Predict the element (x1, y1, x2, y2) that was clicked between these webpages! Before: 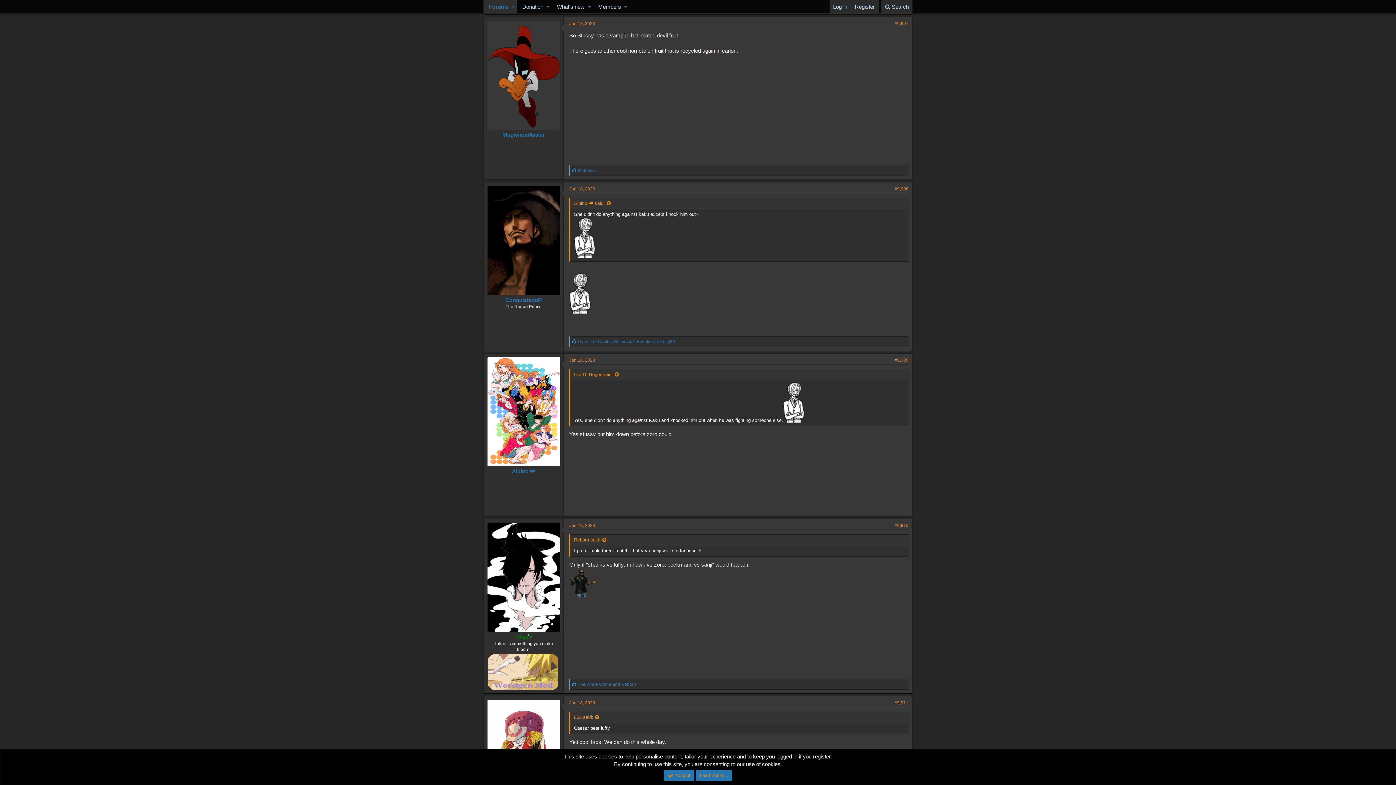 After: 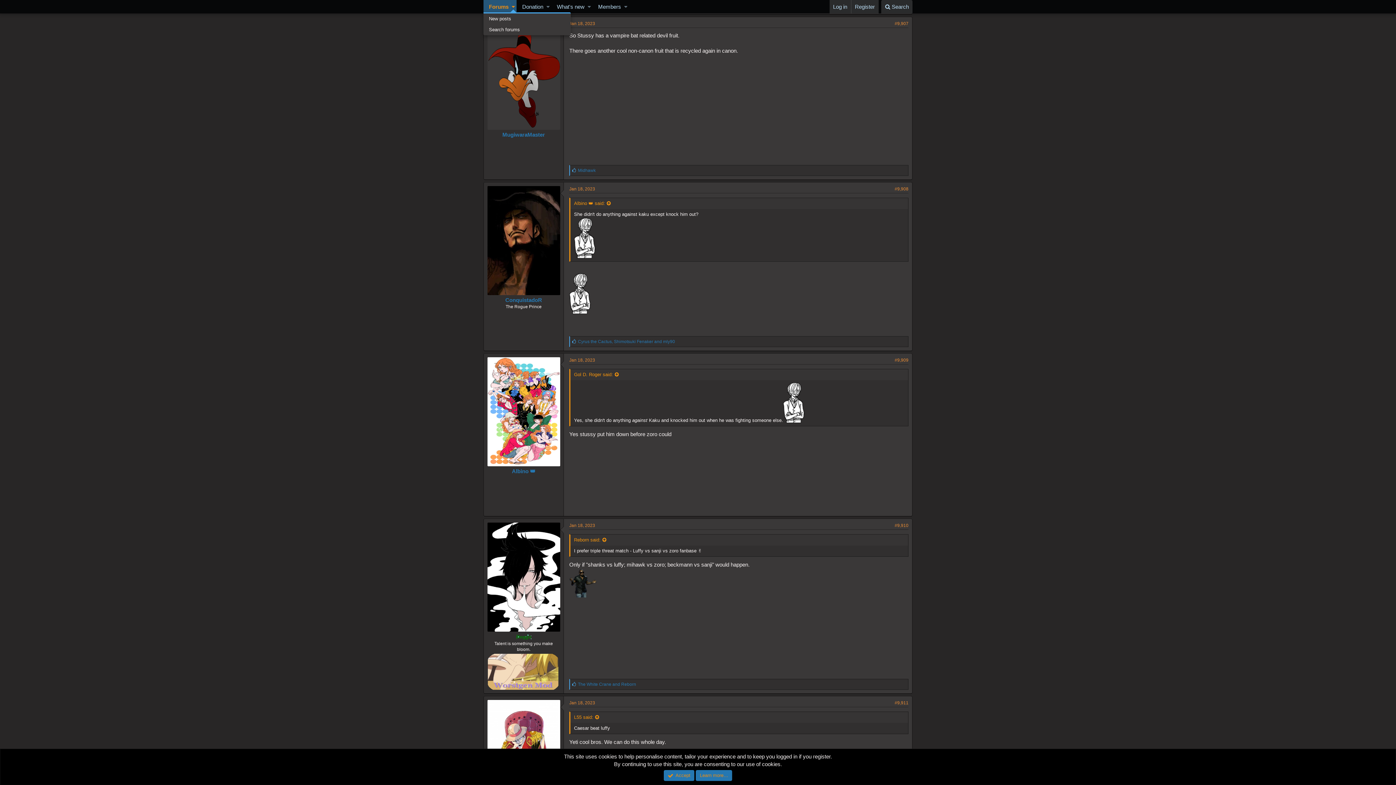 Action: label: Toggle expanded bbox: (510, 0, 516, 13)